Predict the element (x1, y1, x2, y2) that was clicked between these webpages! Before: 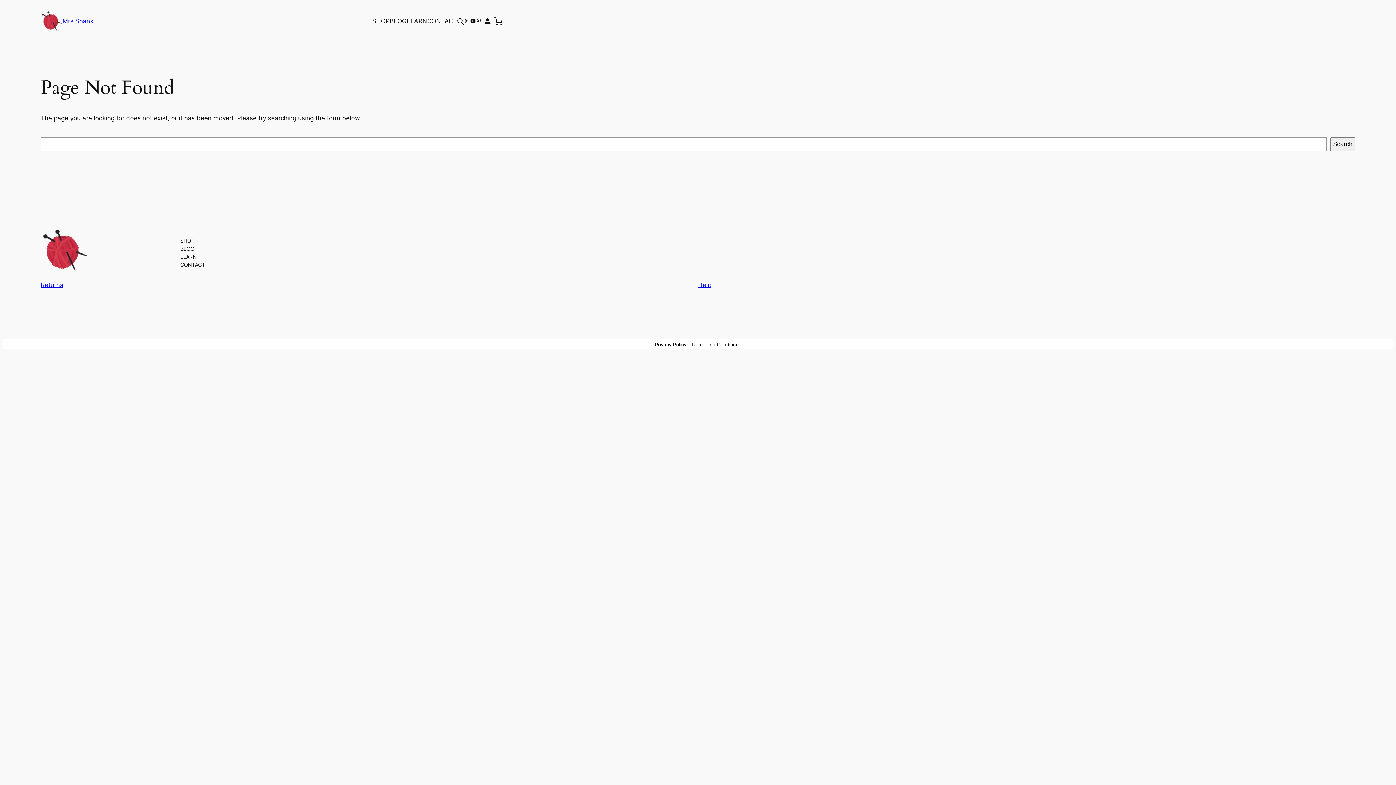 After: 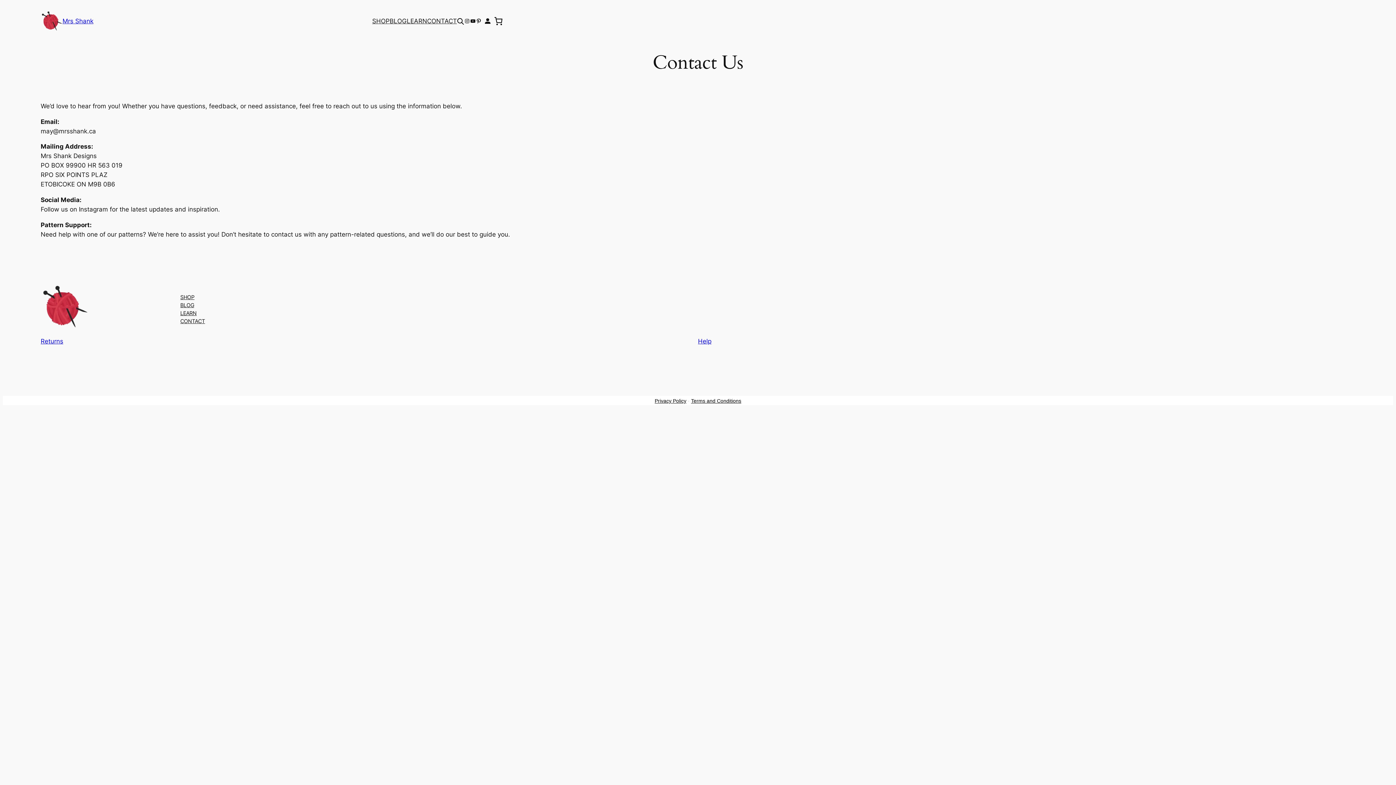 Action: bbox: (427, 16, 457, 25) label: CONTACT